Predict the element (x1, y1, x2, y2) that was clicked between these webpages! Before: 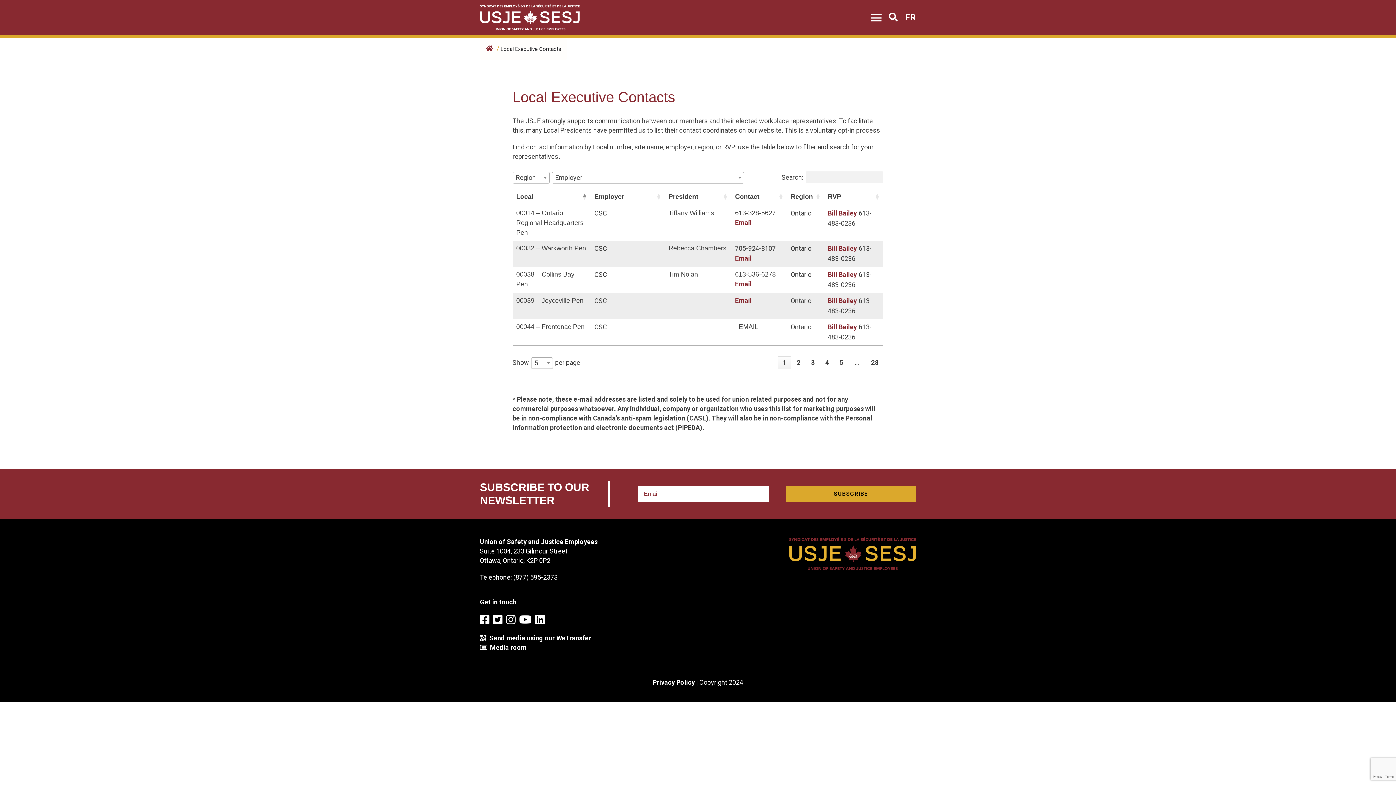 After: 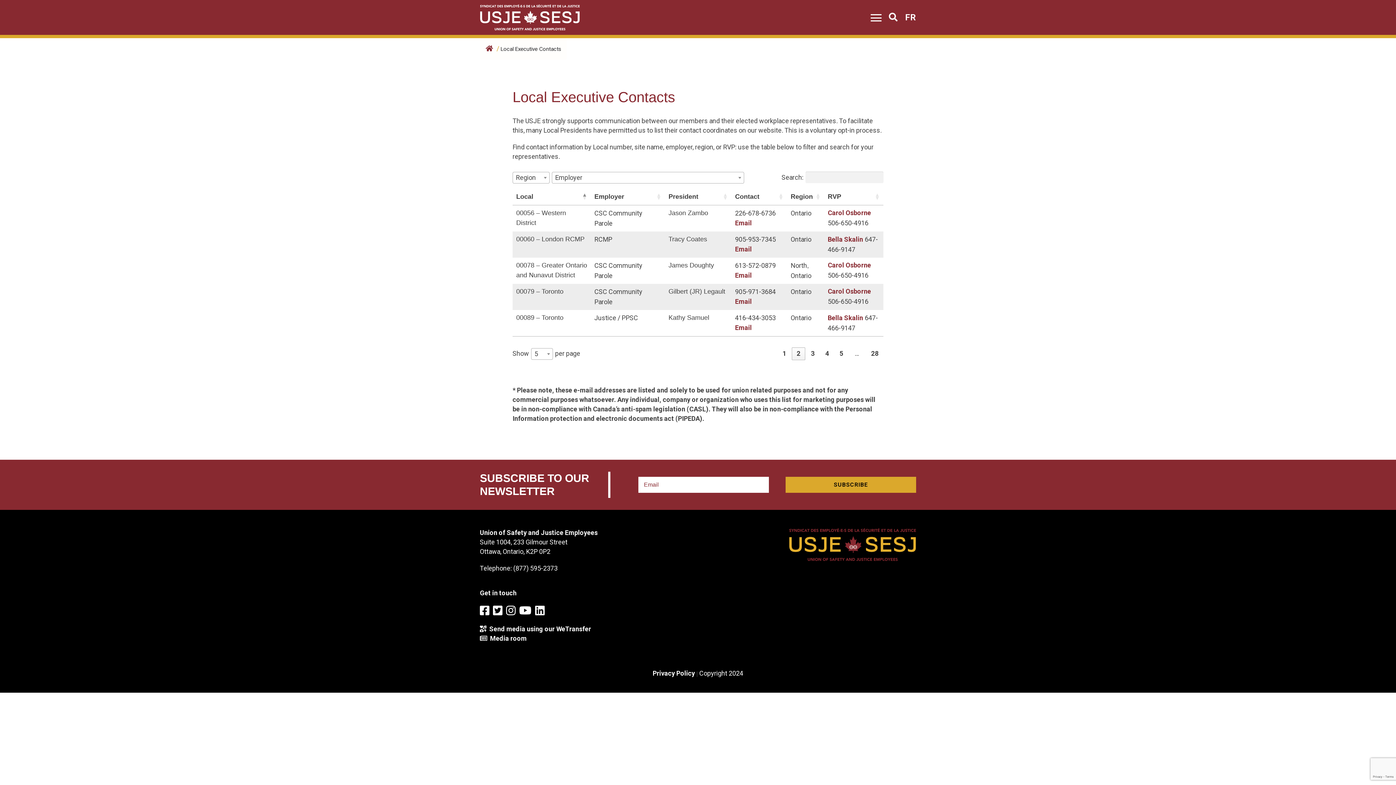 Action: label: 2 bbox: (792, 356, 805, 369)